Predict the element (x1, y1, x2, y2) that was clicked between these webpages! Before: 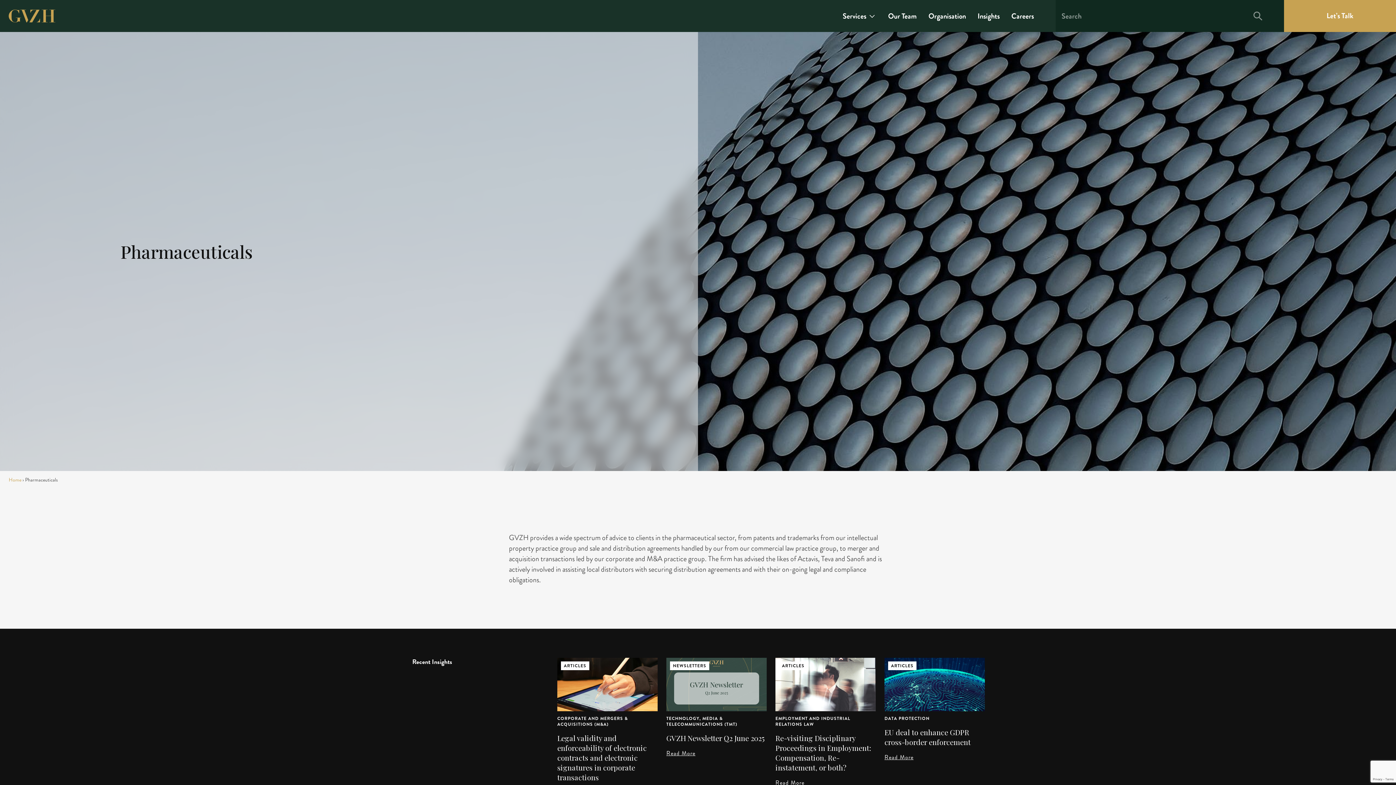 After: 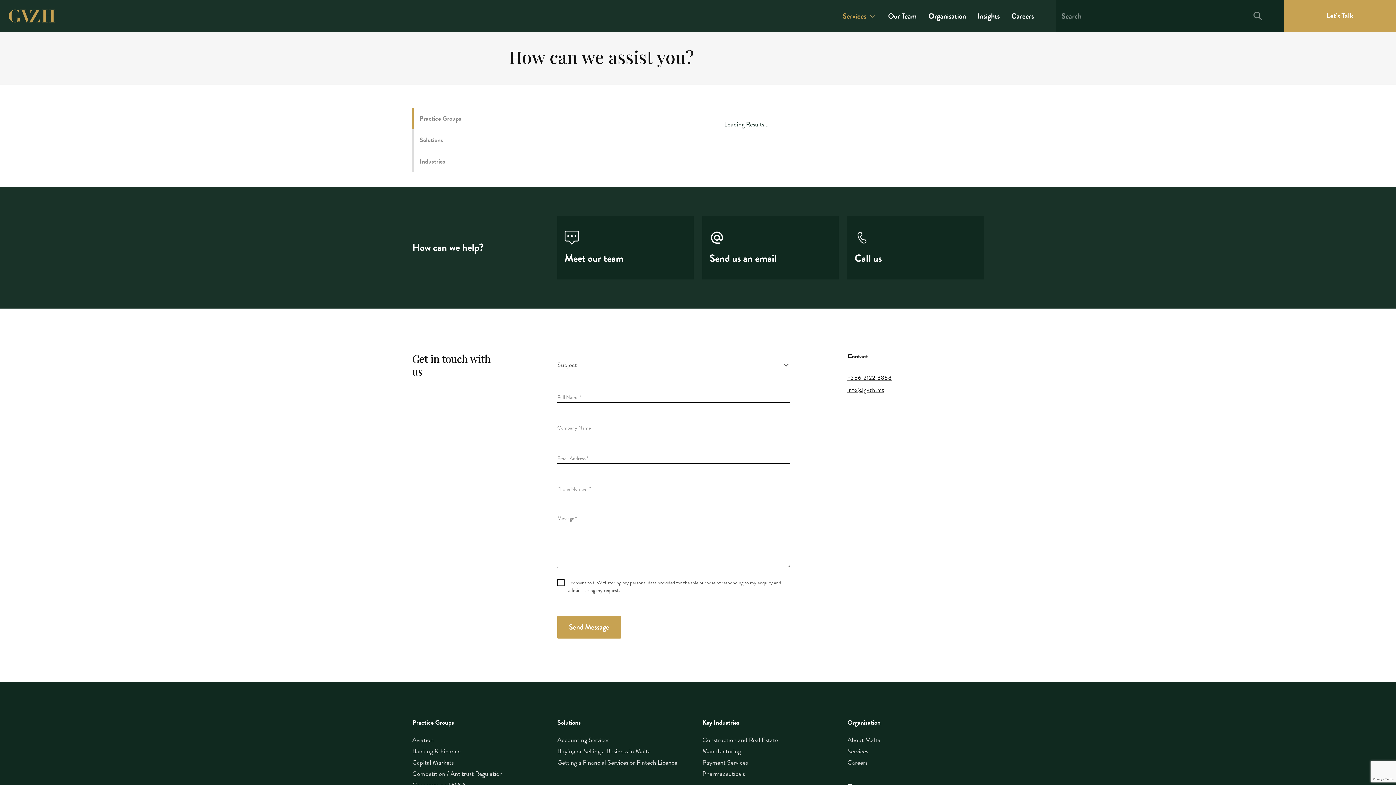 Action: bbox: (842, 0, 876, 31) label: Services